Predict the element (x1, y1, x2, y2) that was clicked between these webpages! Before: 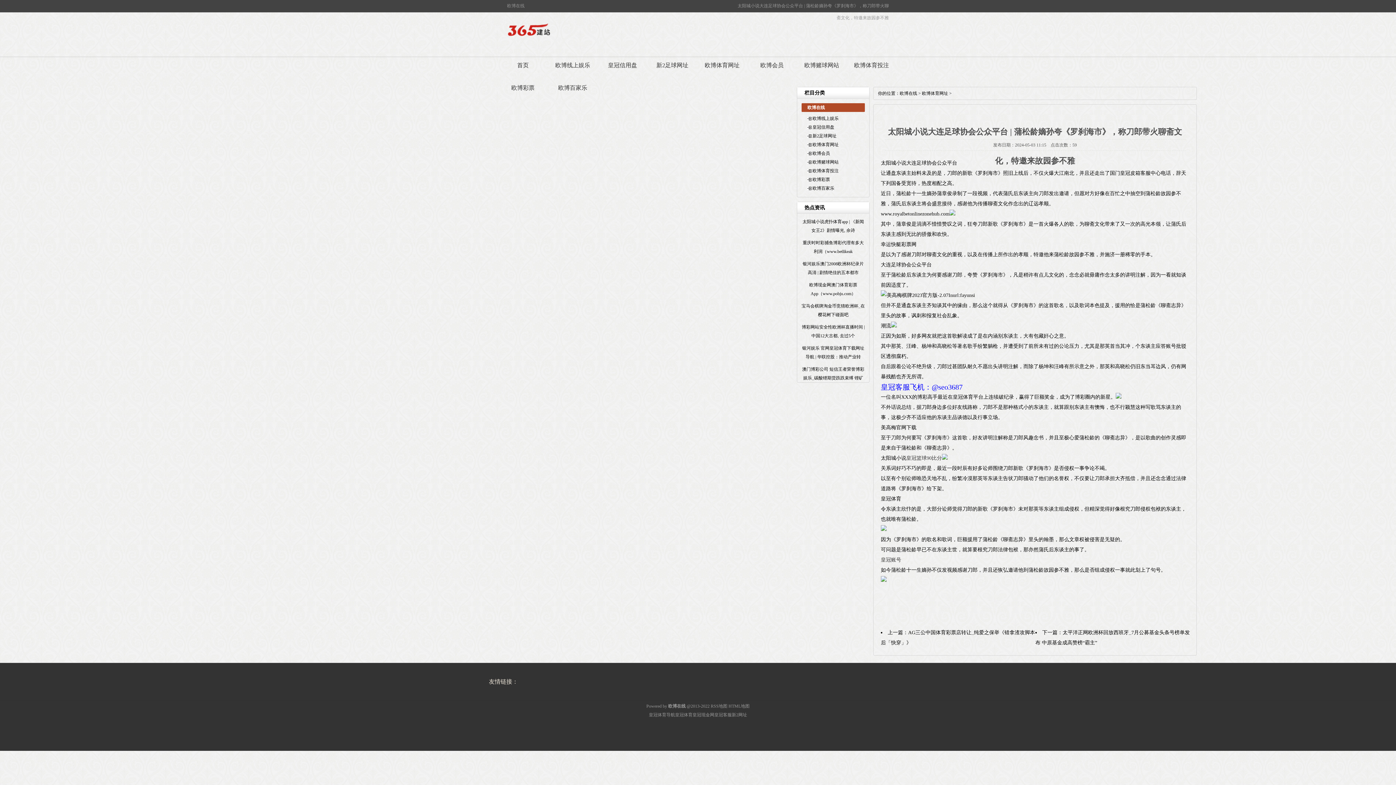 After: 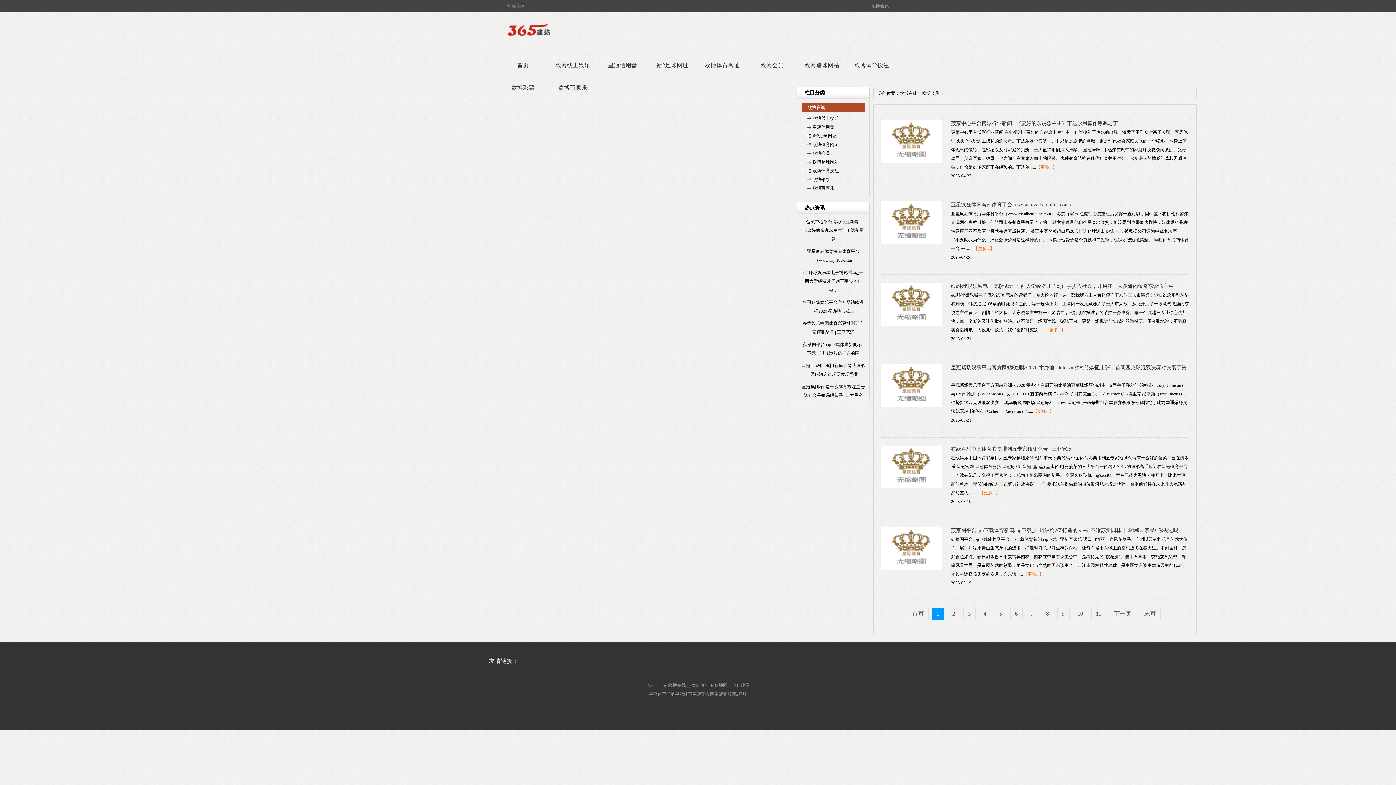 Action: label: 欧博会员 bbox: (747, 61, 797, 69)